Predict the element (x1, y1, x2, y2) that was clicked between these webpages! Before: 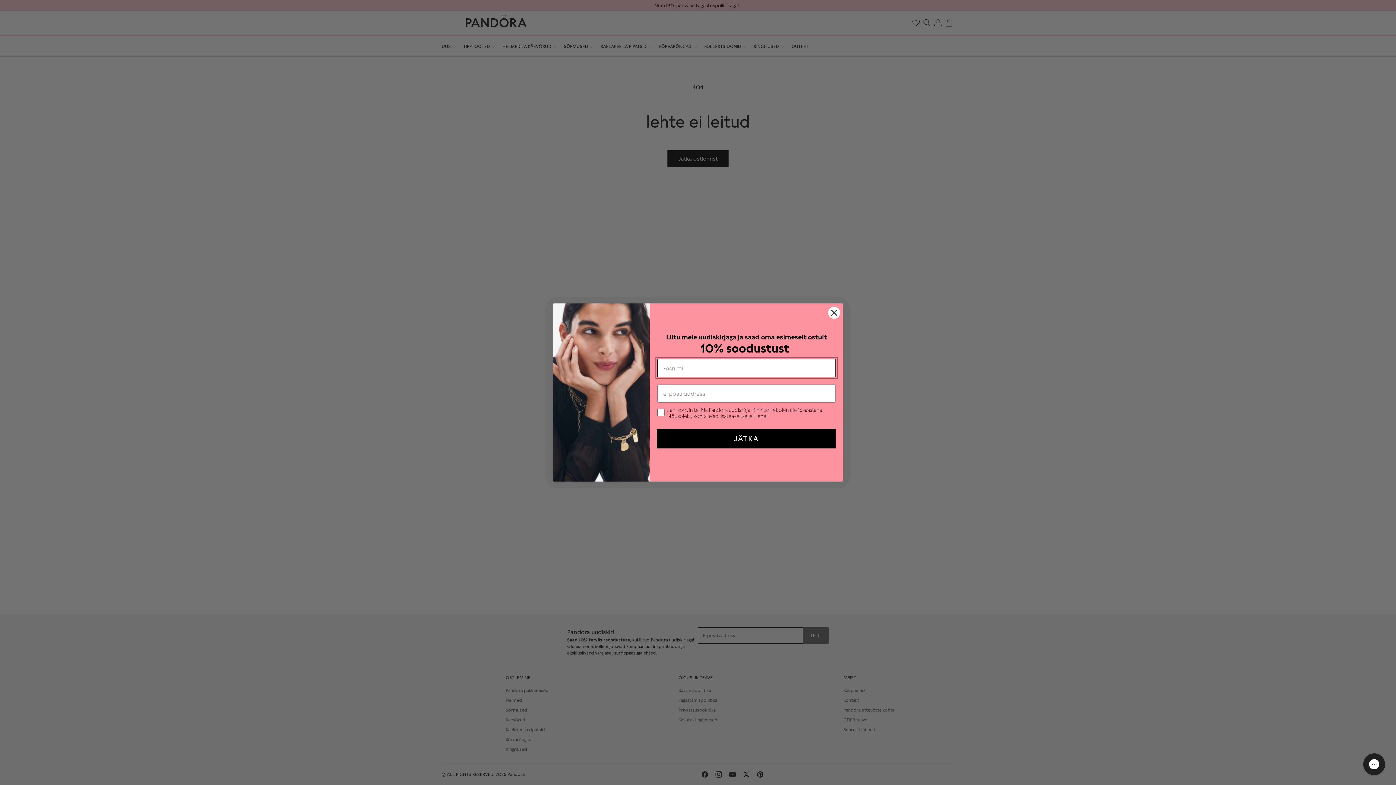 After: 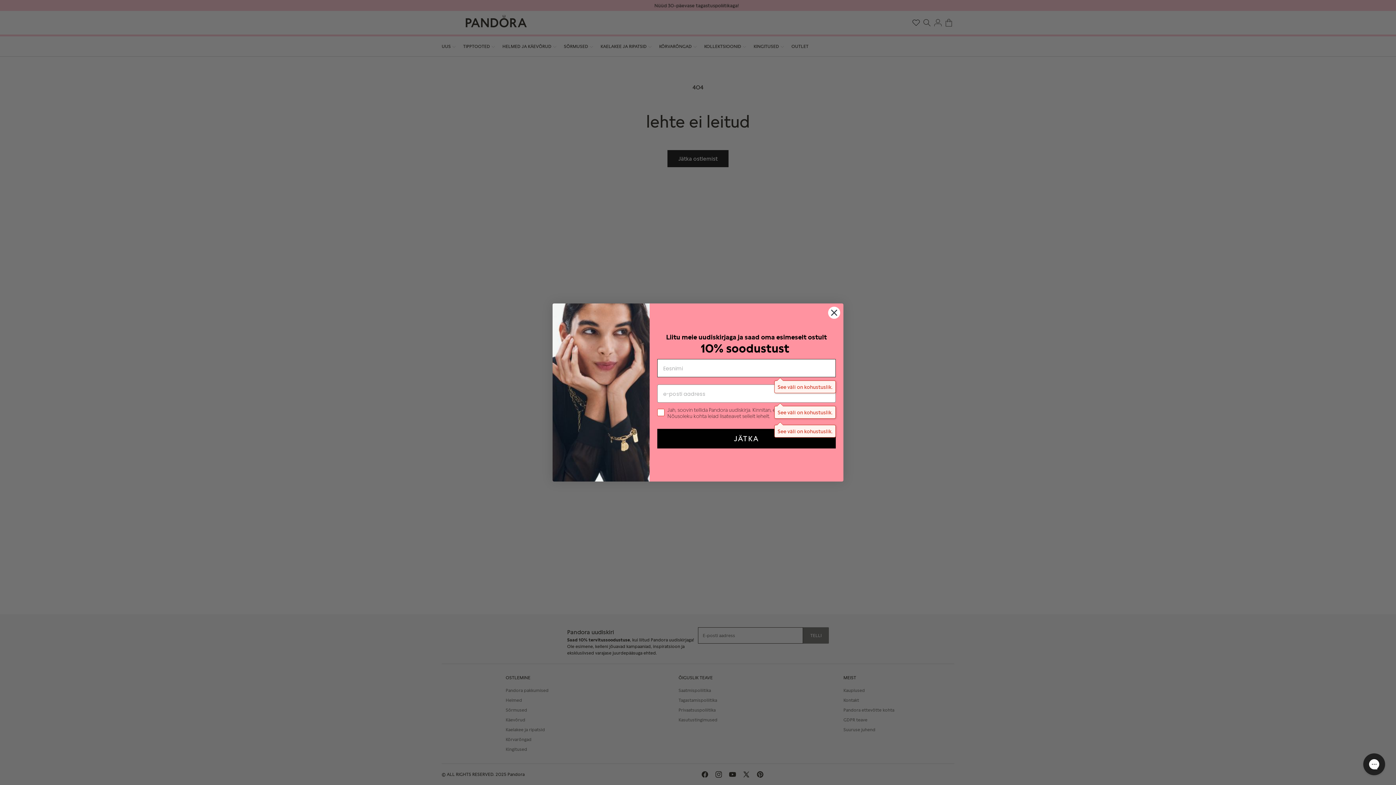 Action: label: JÄTKA bbox: (657, 440, 836, 460)